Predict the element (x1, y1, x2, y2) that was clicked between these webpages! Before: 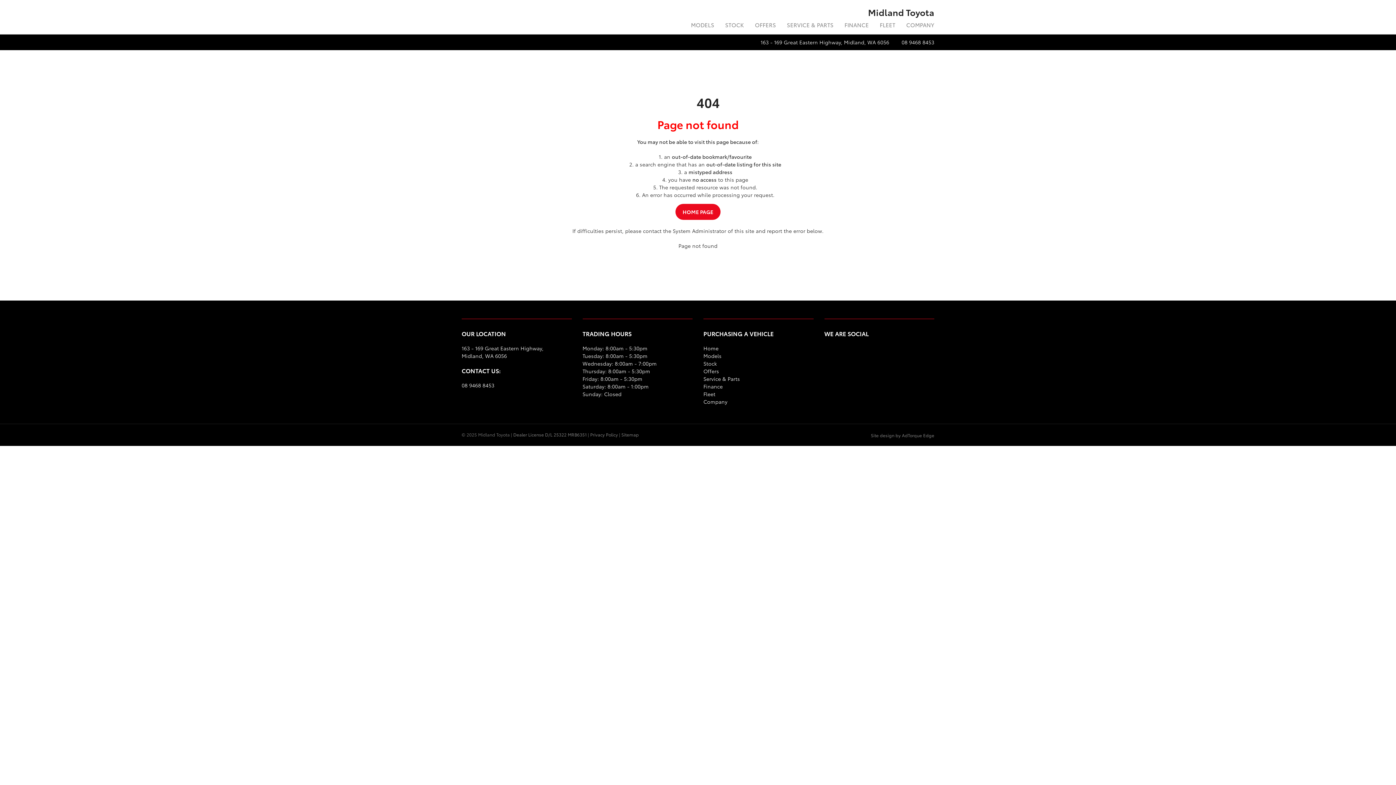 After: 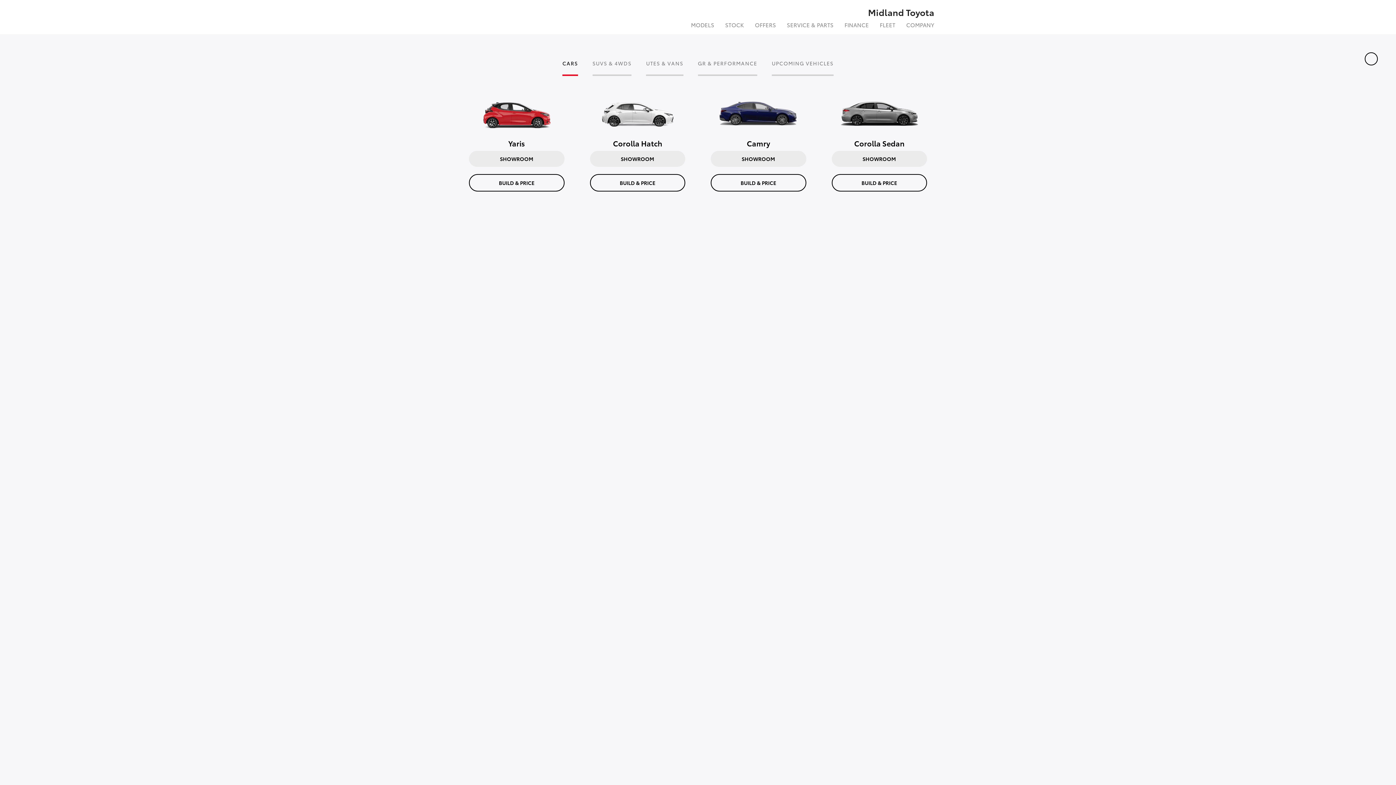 Action: bbox: (703, 352, 721, 359) label: Models